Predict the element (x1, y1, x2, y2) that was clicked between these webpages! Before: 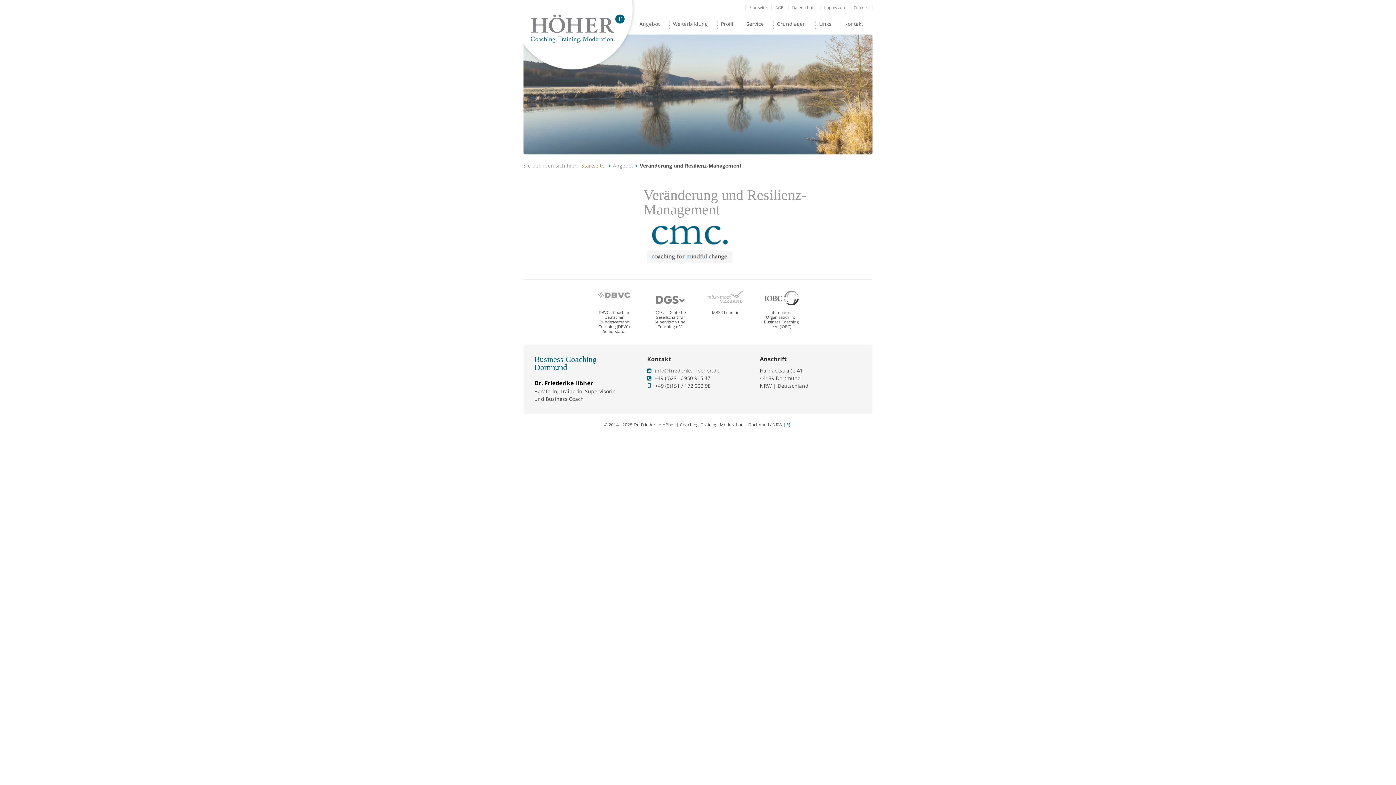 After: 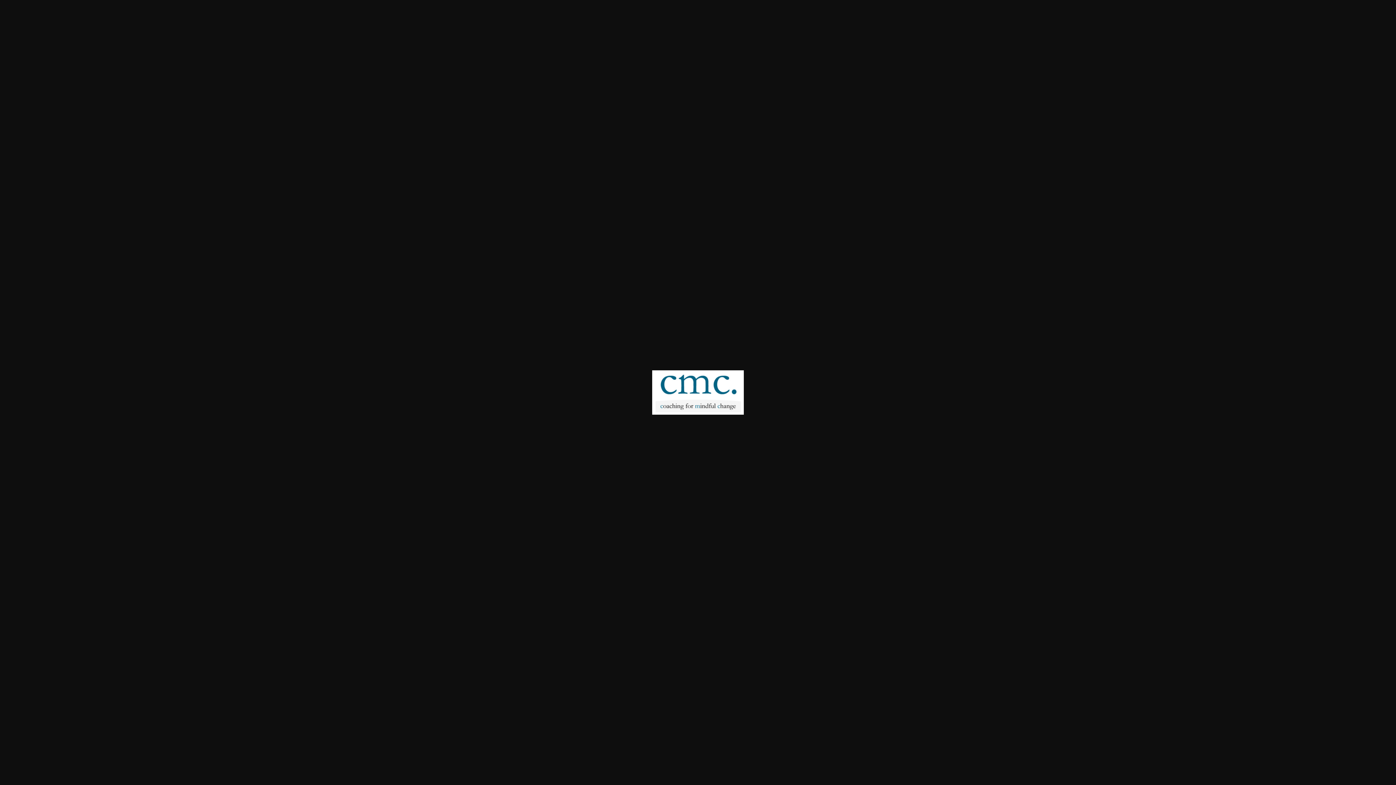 Action: bbox: (643, 259, 735, 266)